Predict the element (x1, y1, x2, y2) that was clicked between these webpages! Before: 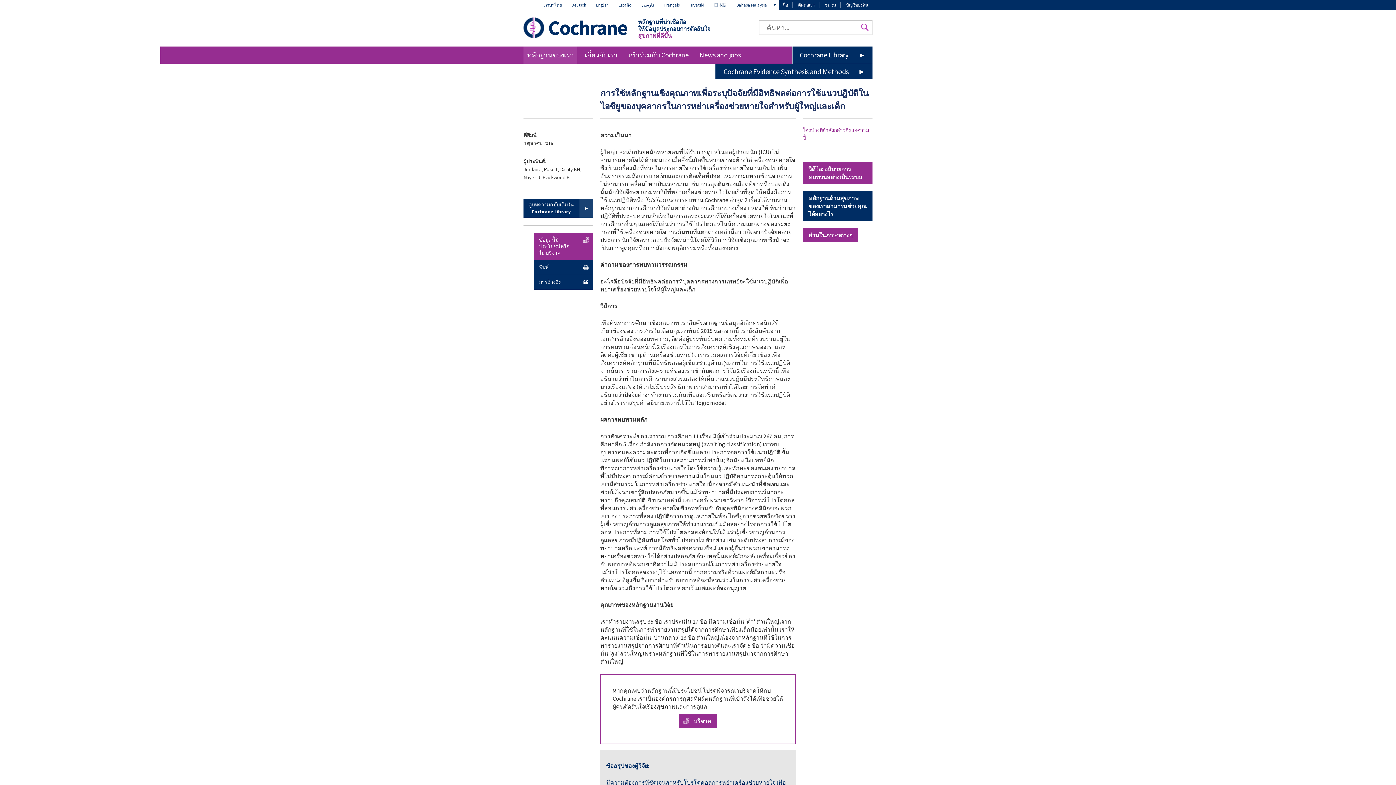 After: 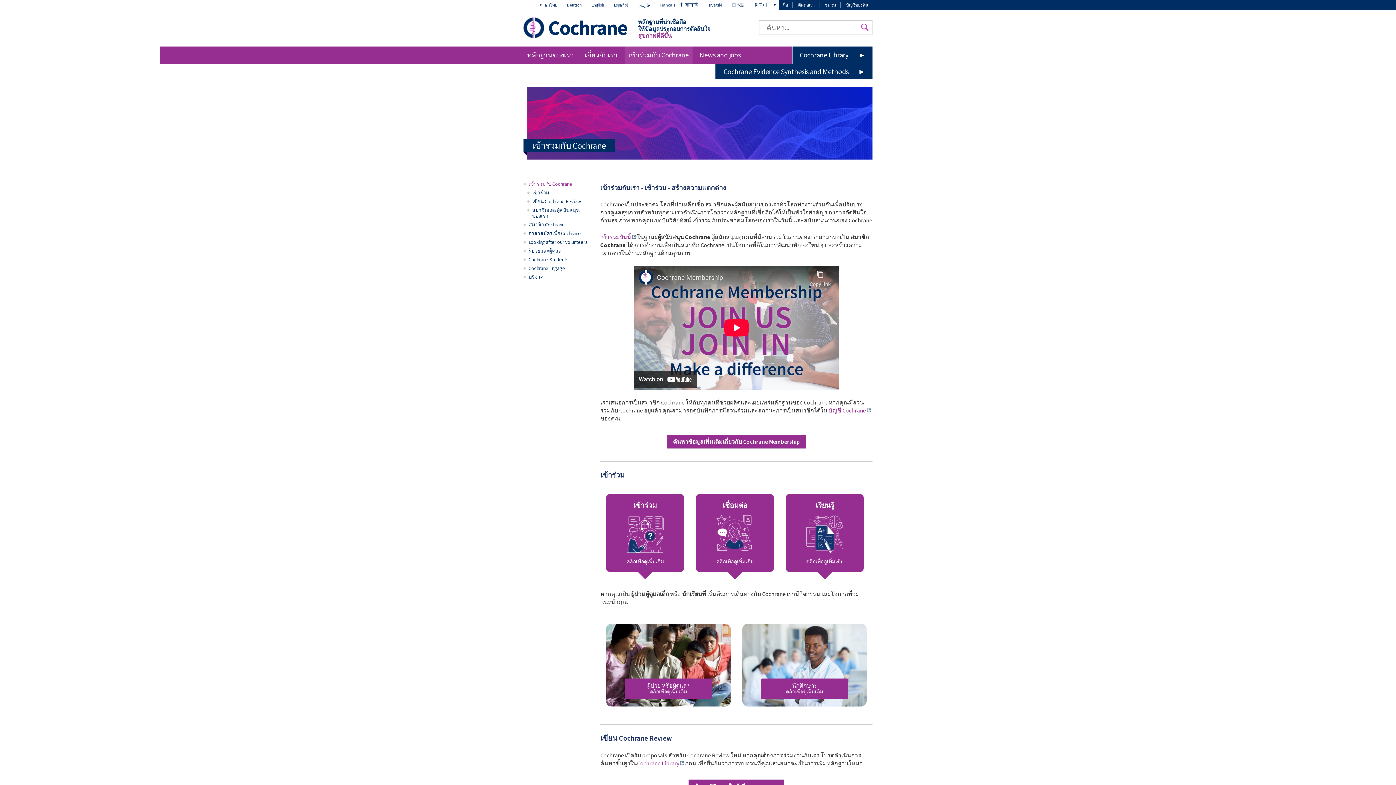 Action: label: เข้าร่วมกับ Cochrane bbox: (624, 46, 692, 63)